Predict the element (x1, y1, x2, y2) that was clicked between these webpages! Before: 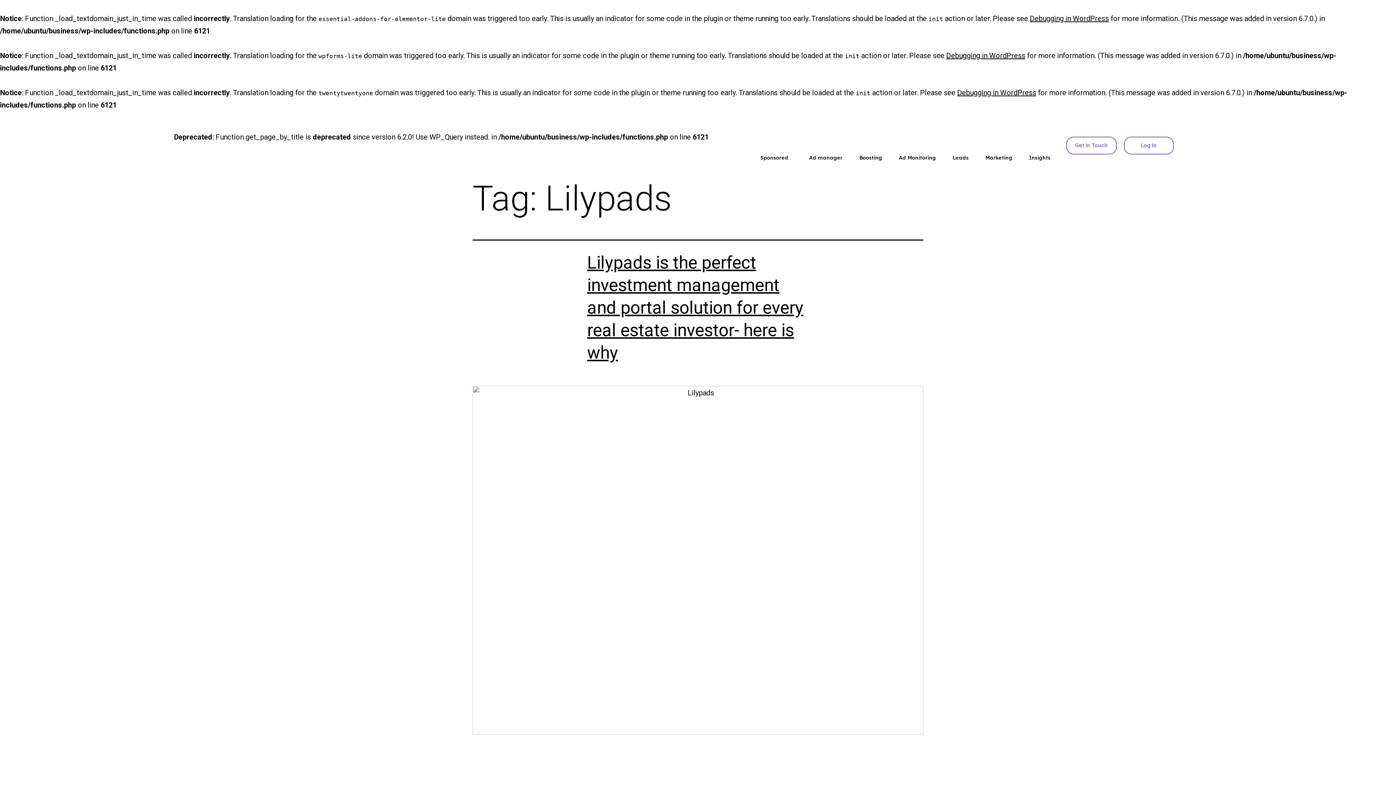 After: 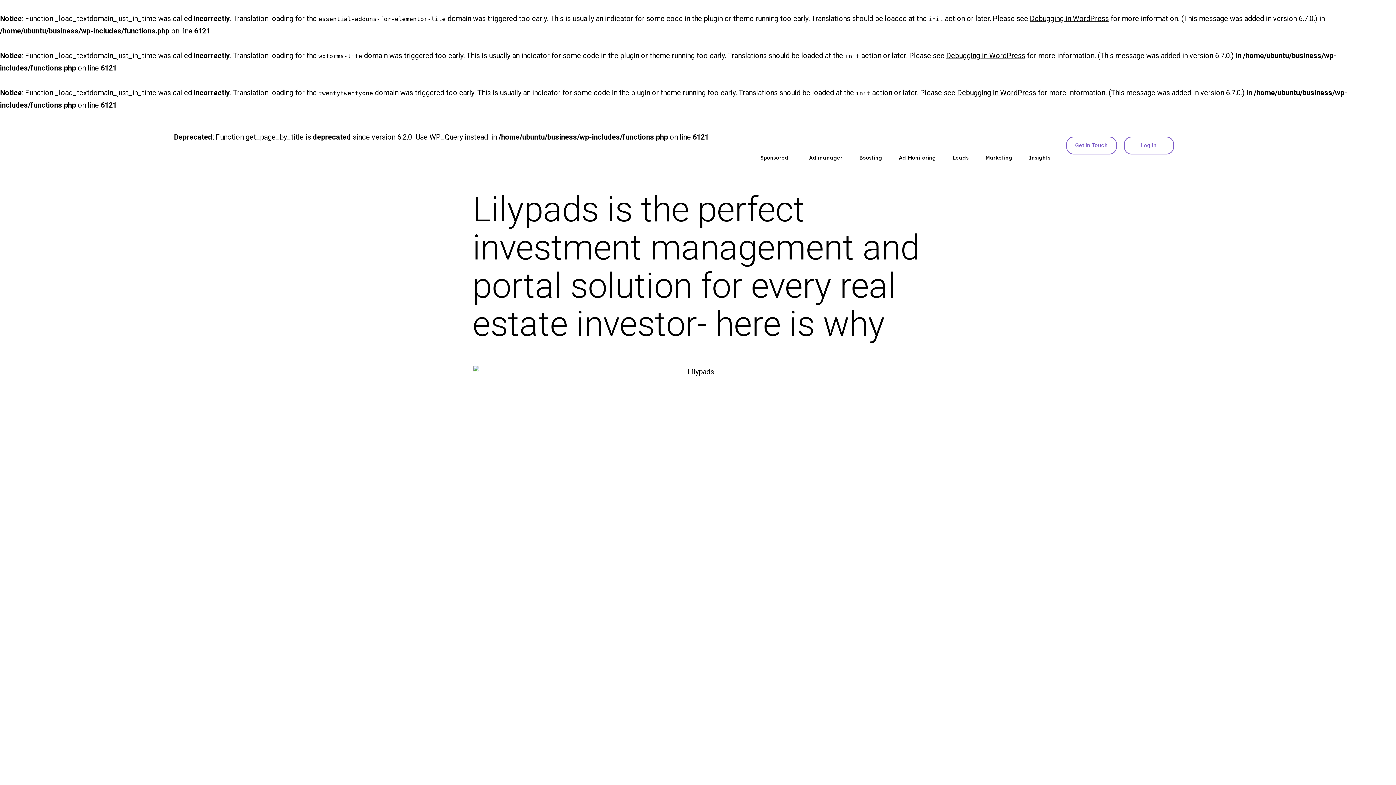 Action: bbox: (472, 386, 923, 909)